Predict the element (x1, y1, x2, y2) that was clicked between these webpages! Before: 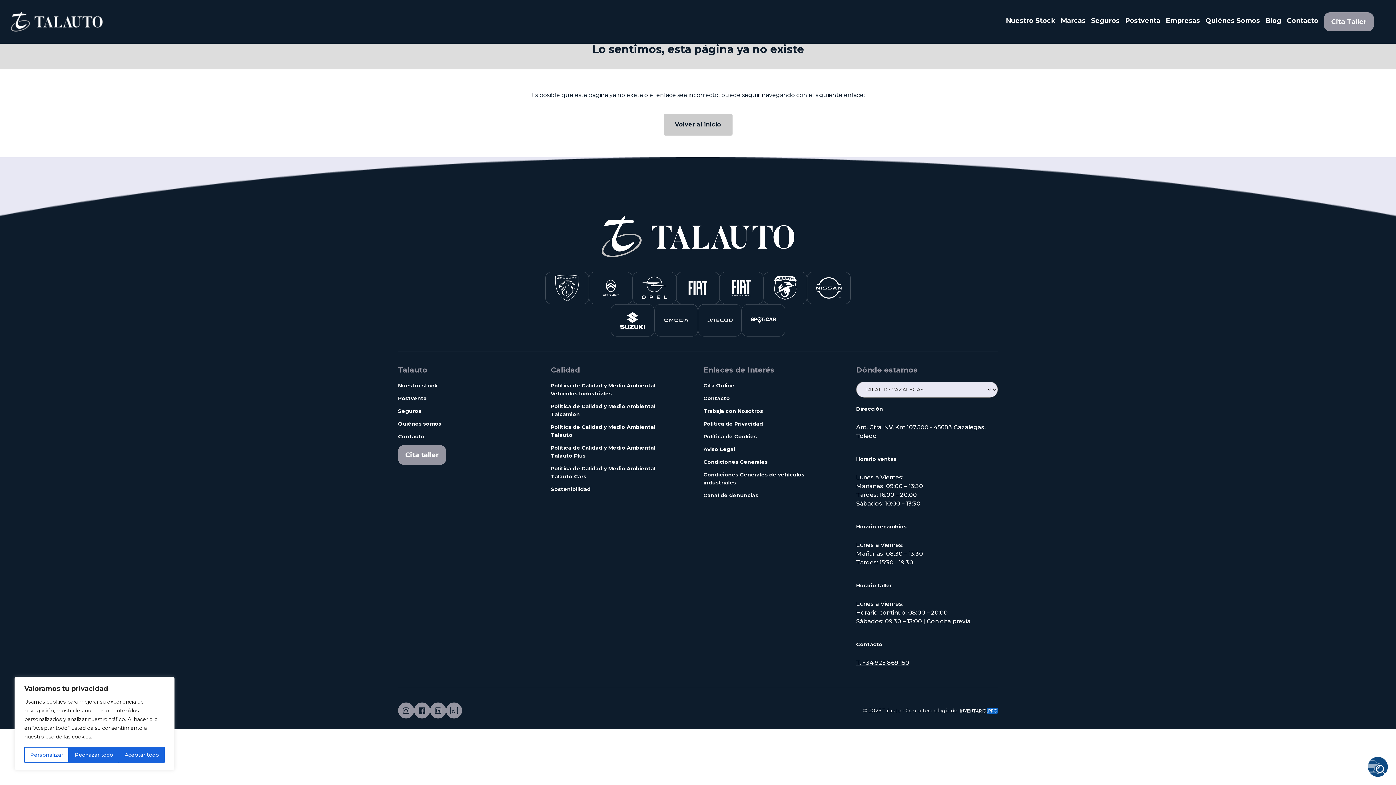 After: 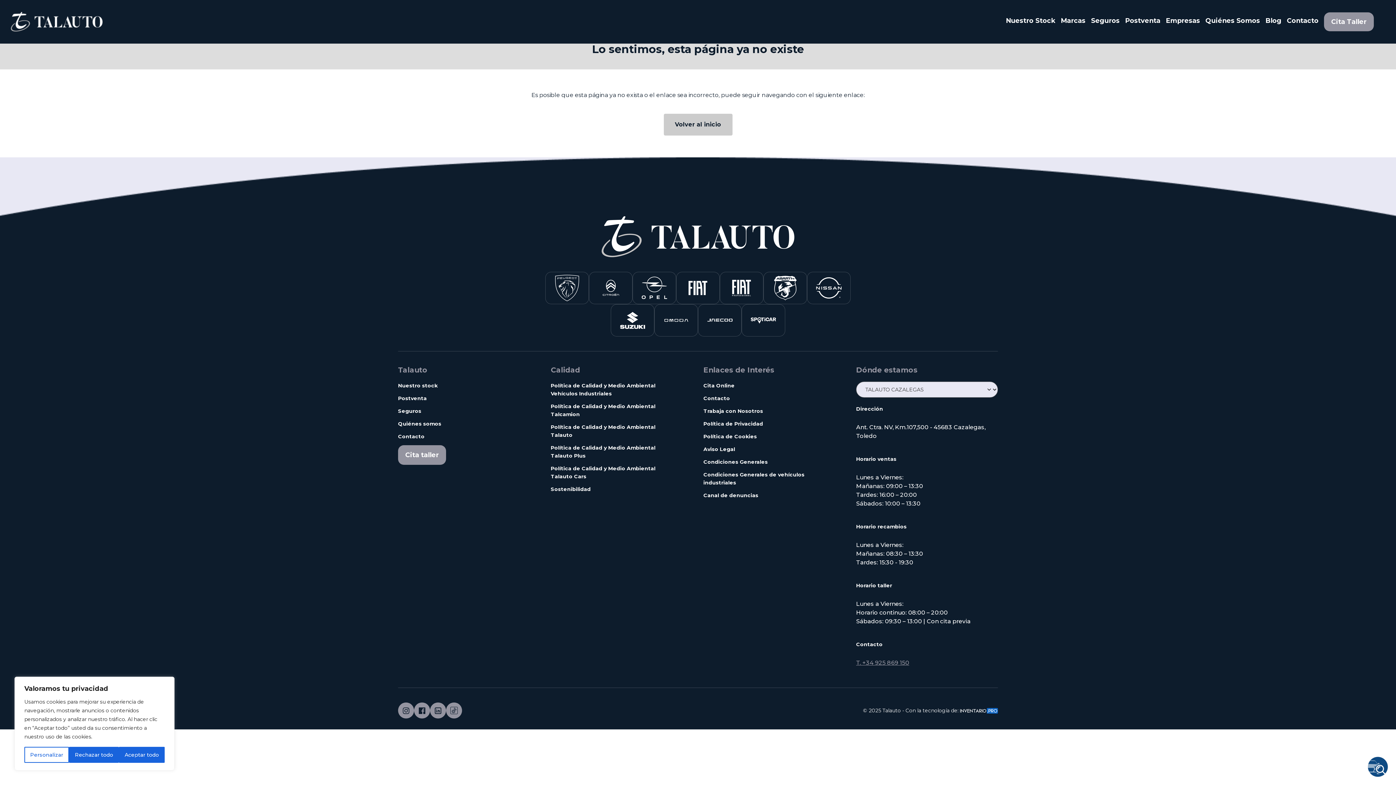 Action: bbox: (856, 658, 969, 667) label: T. +34 925 869 150